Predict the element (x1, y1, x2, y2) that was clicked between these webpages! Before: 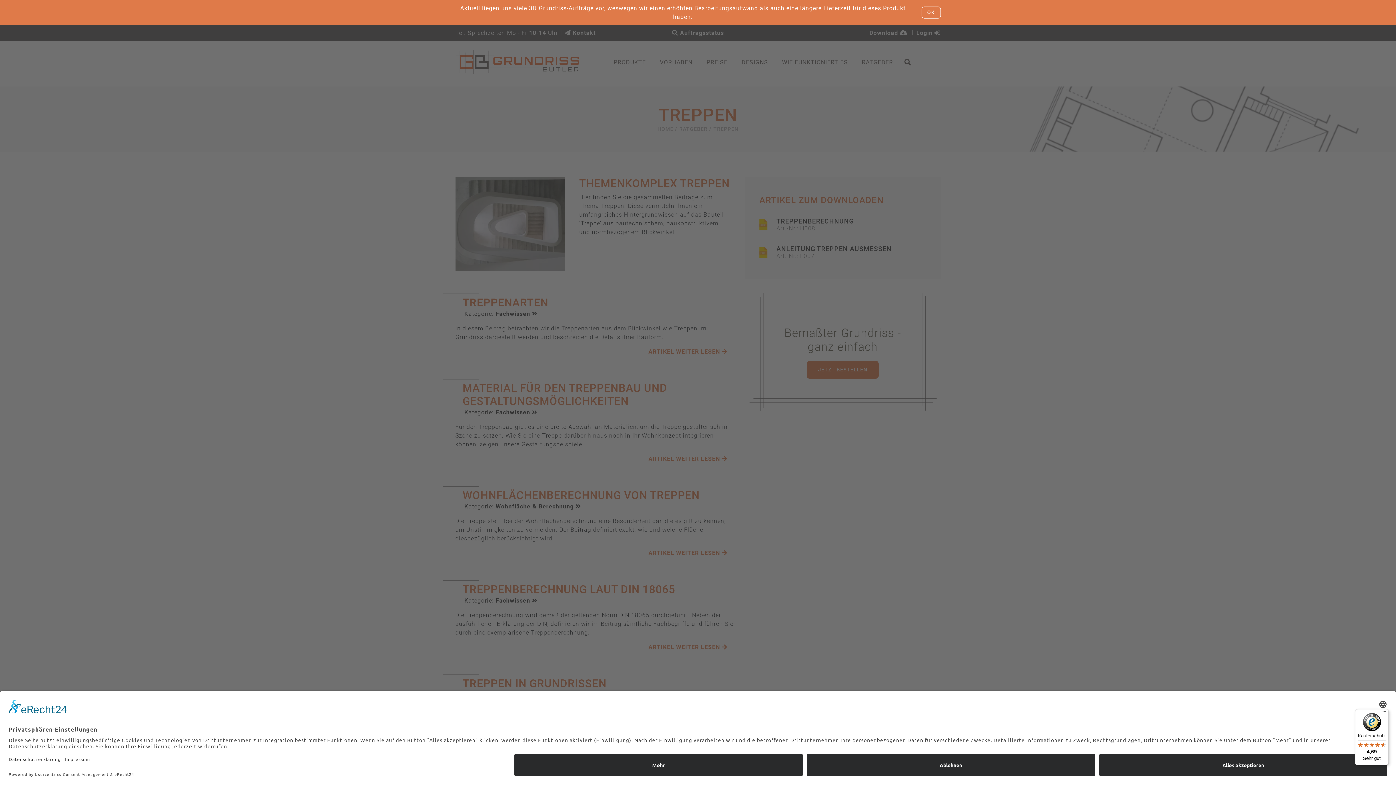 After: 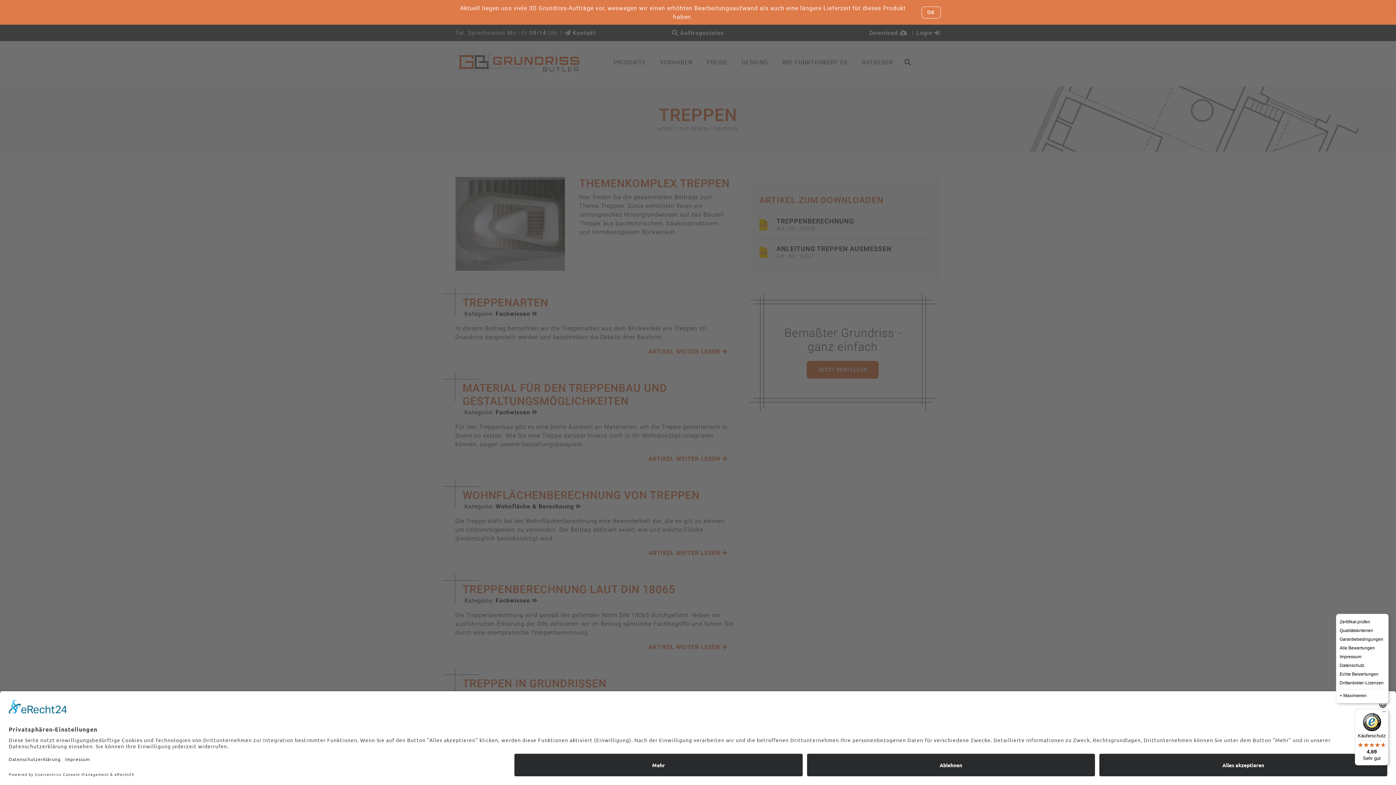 Action: bbox: (1380, 709, 1389, 718) label: Menü